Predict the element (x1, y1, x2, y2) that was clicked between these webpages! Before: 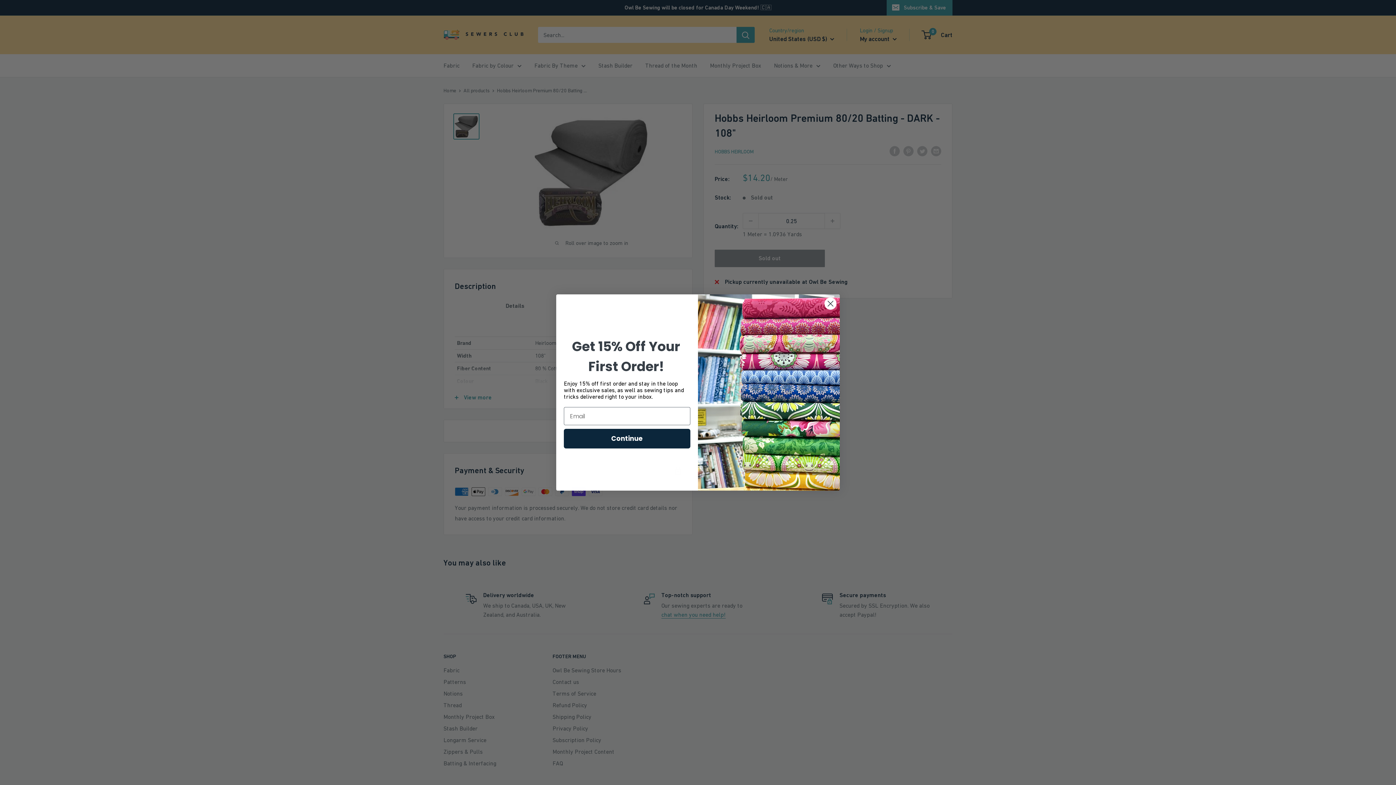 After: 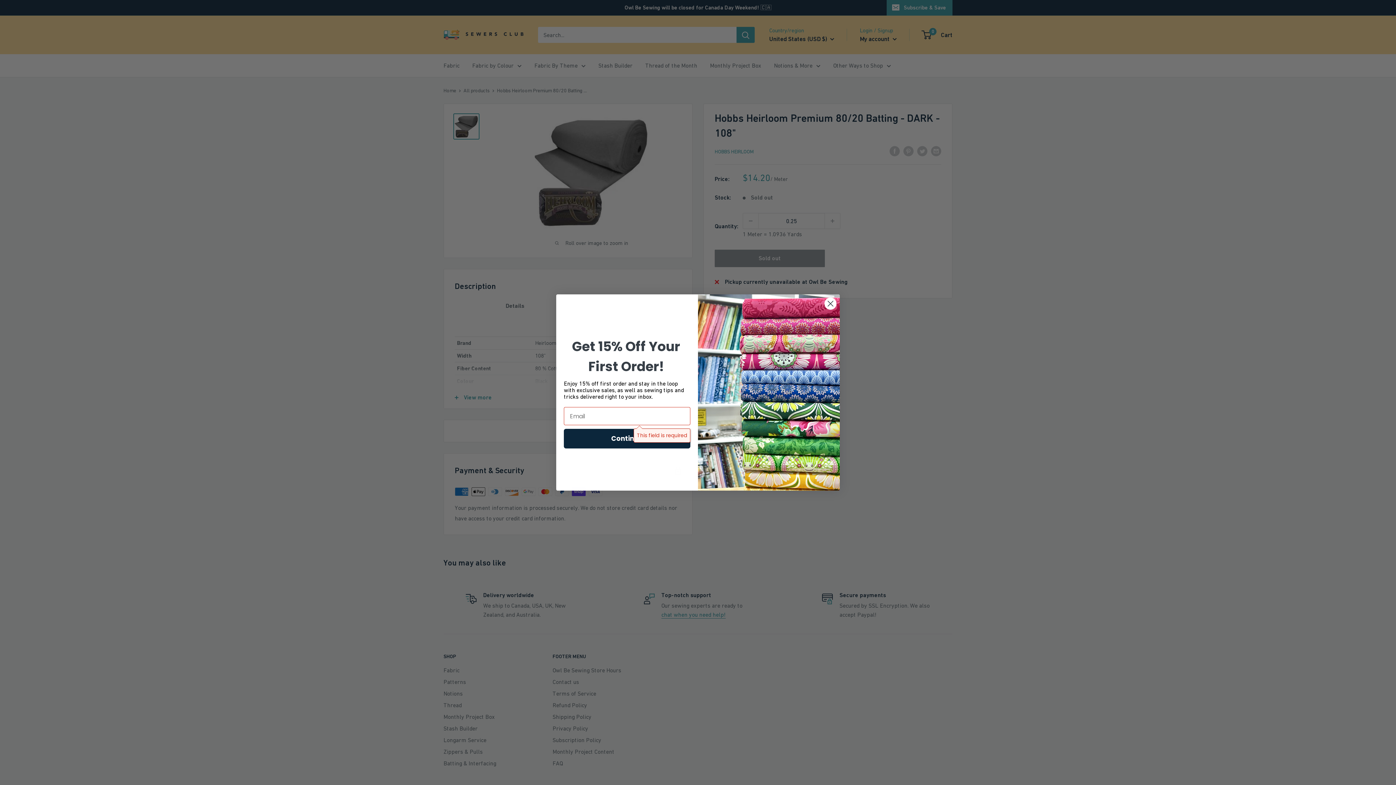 Action: bbox: (564, 429, 690, 448) label: Continue